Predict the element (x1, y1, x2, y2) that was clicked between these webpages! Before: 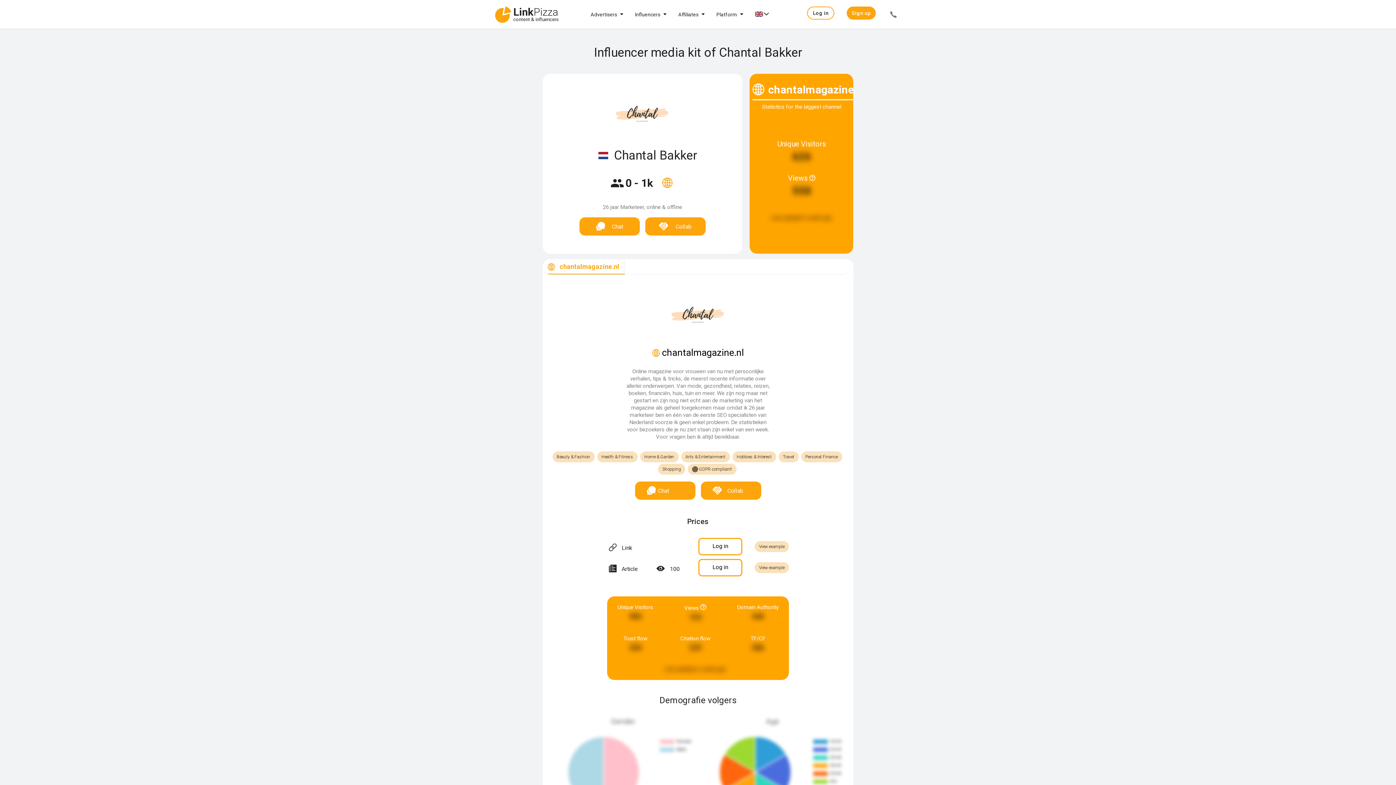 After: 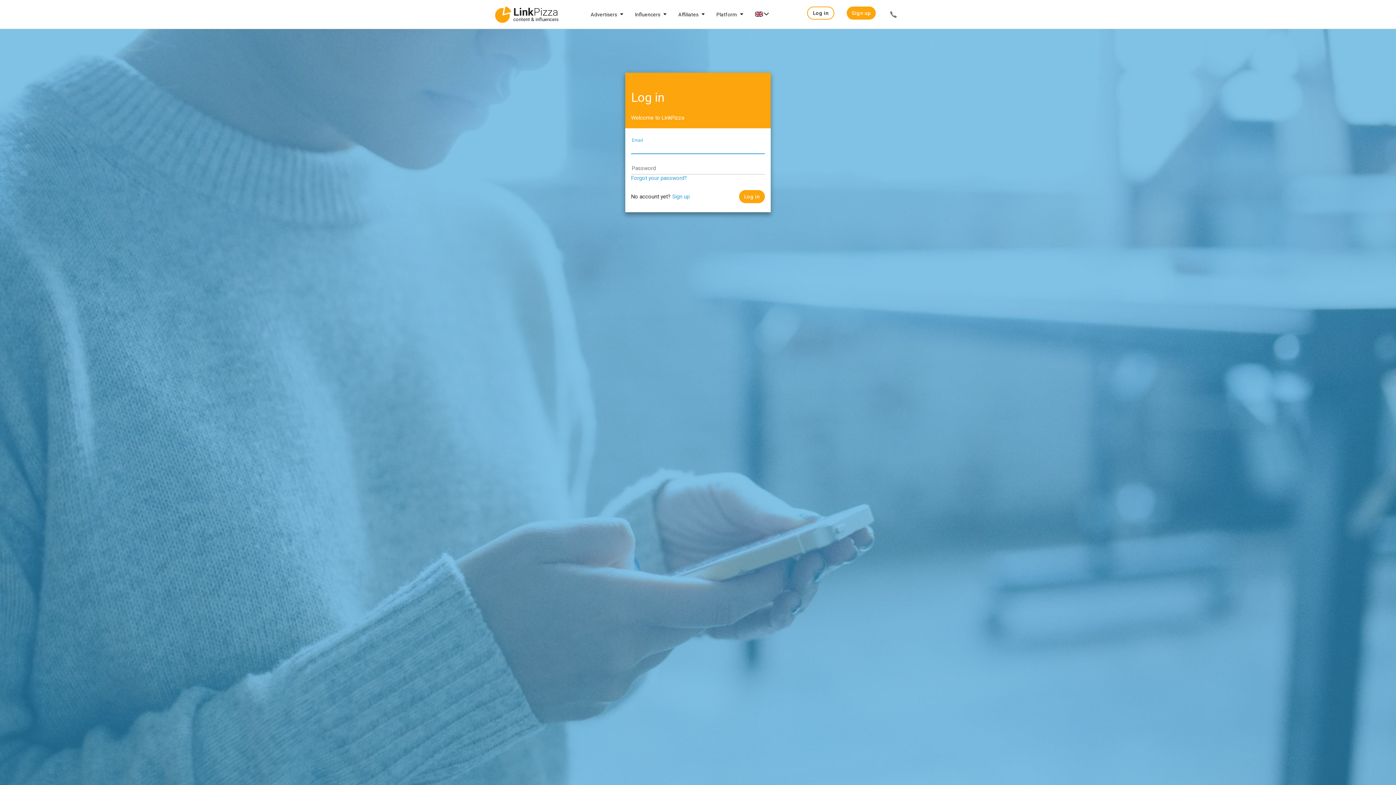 Action: bbox: (807, 6, 834, 19) label: Log in